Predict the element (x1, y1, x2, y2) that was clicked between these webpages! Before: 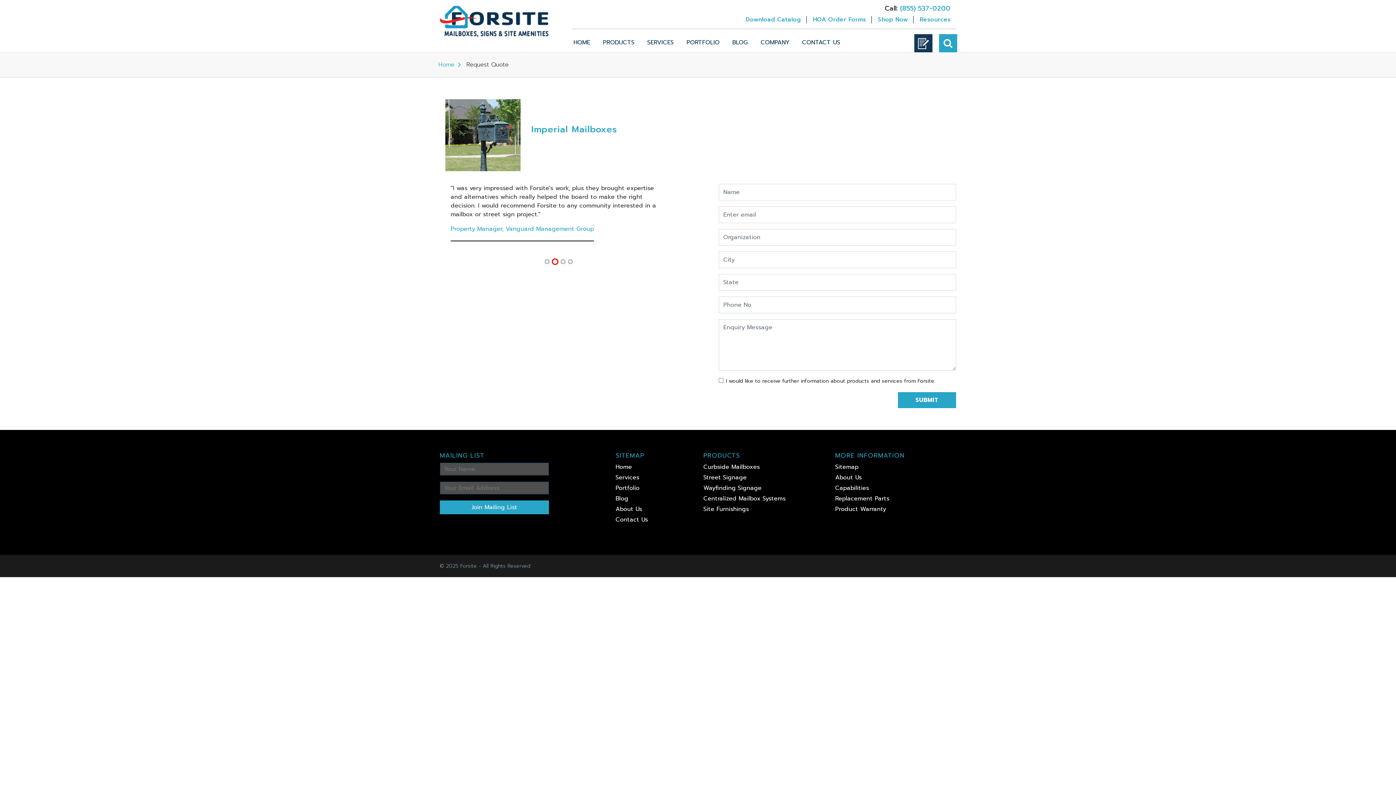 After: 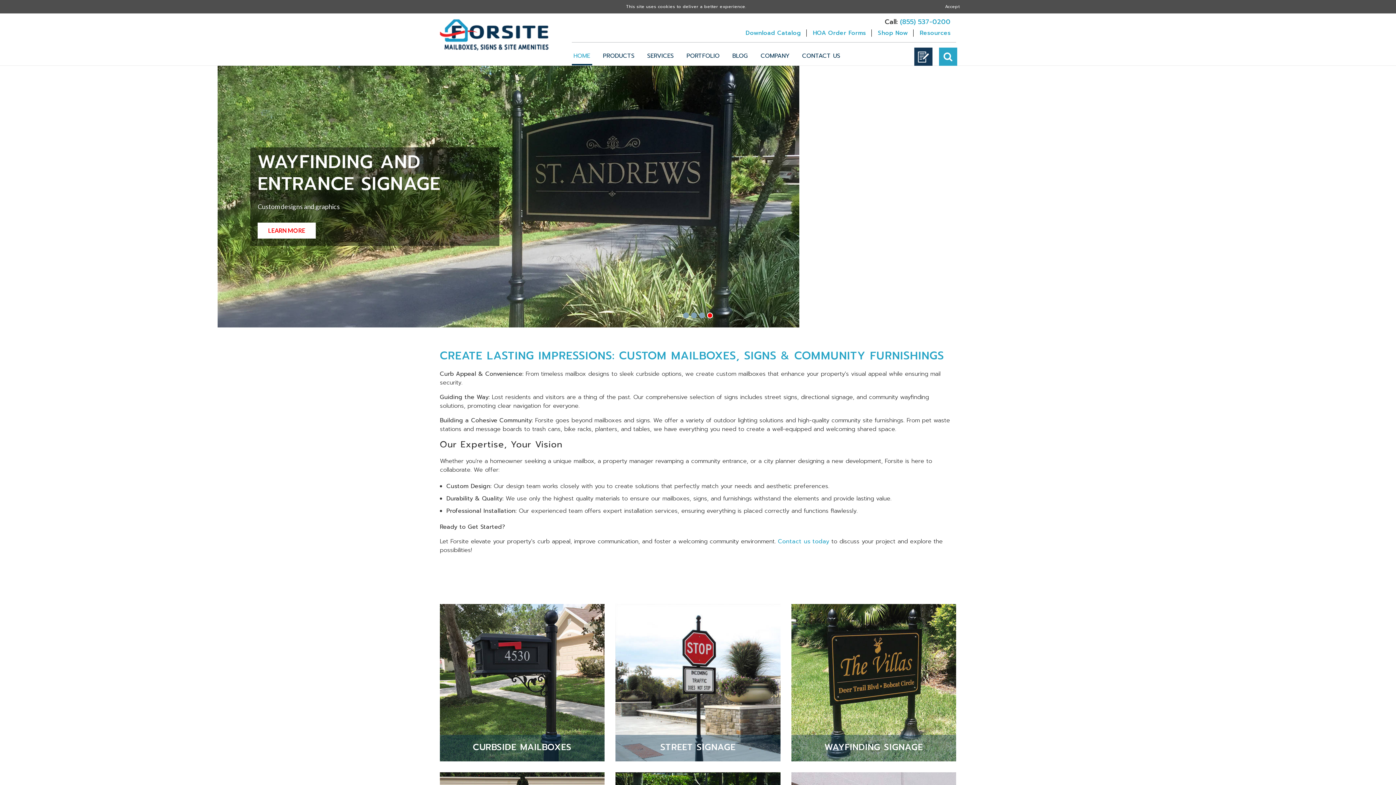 Action: label: HOME bbox: (571, 38, 592, 52)